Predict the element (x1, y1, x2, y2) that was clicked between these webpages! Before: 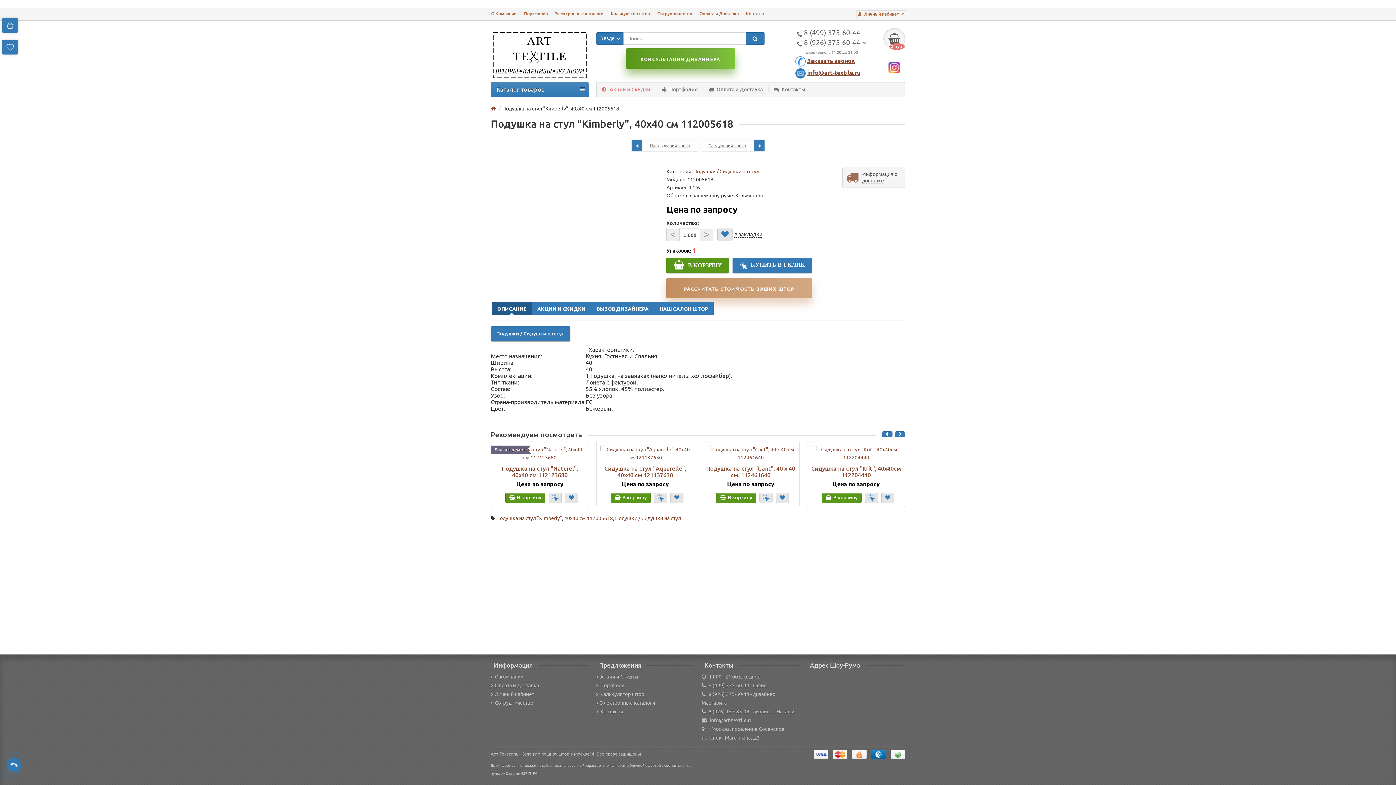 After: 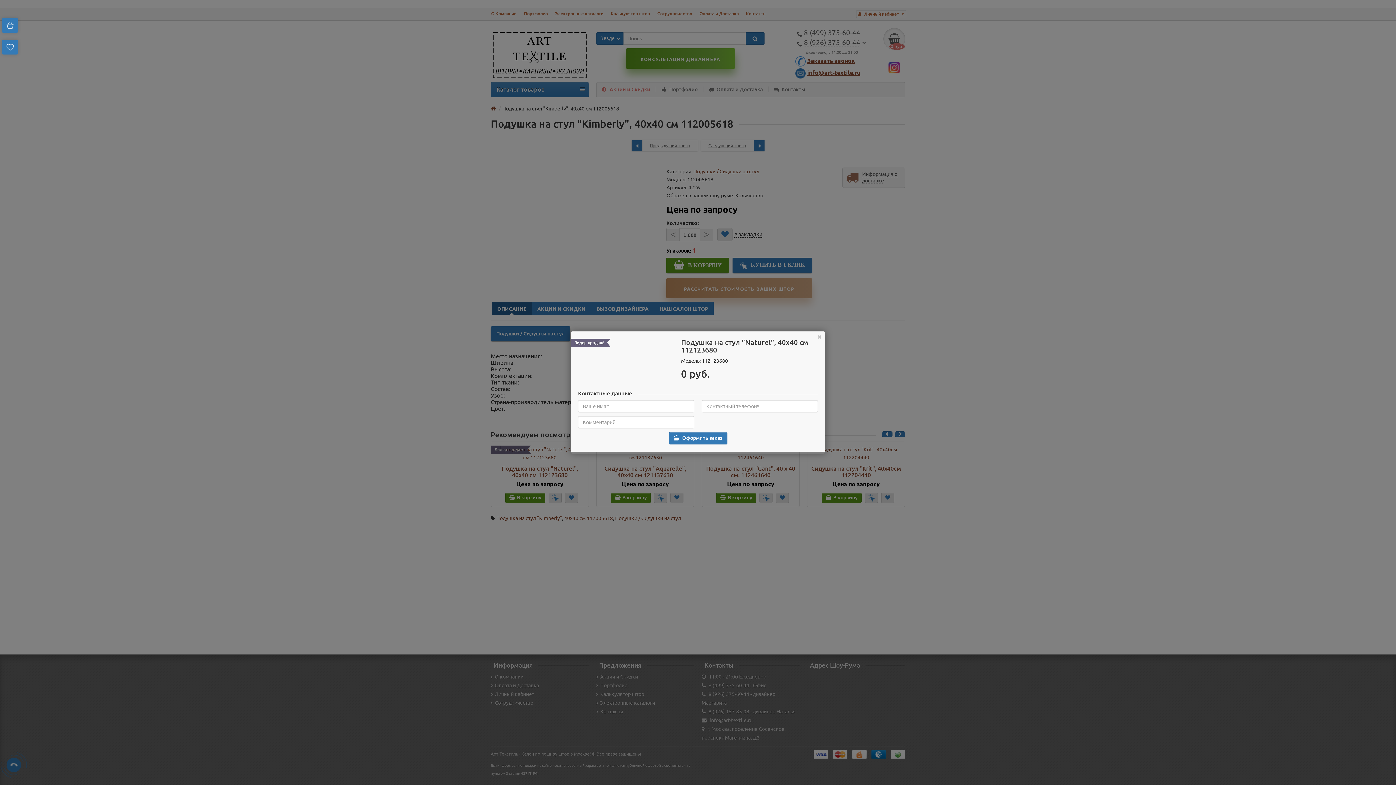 Action: bbox: (548, 493, 561, 503)